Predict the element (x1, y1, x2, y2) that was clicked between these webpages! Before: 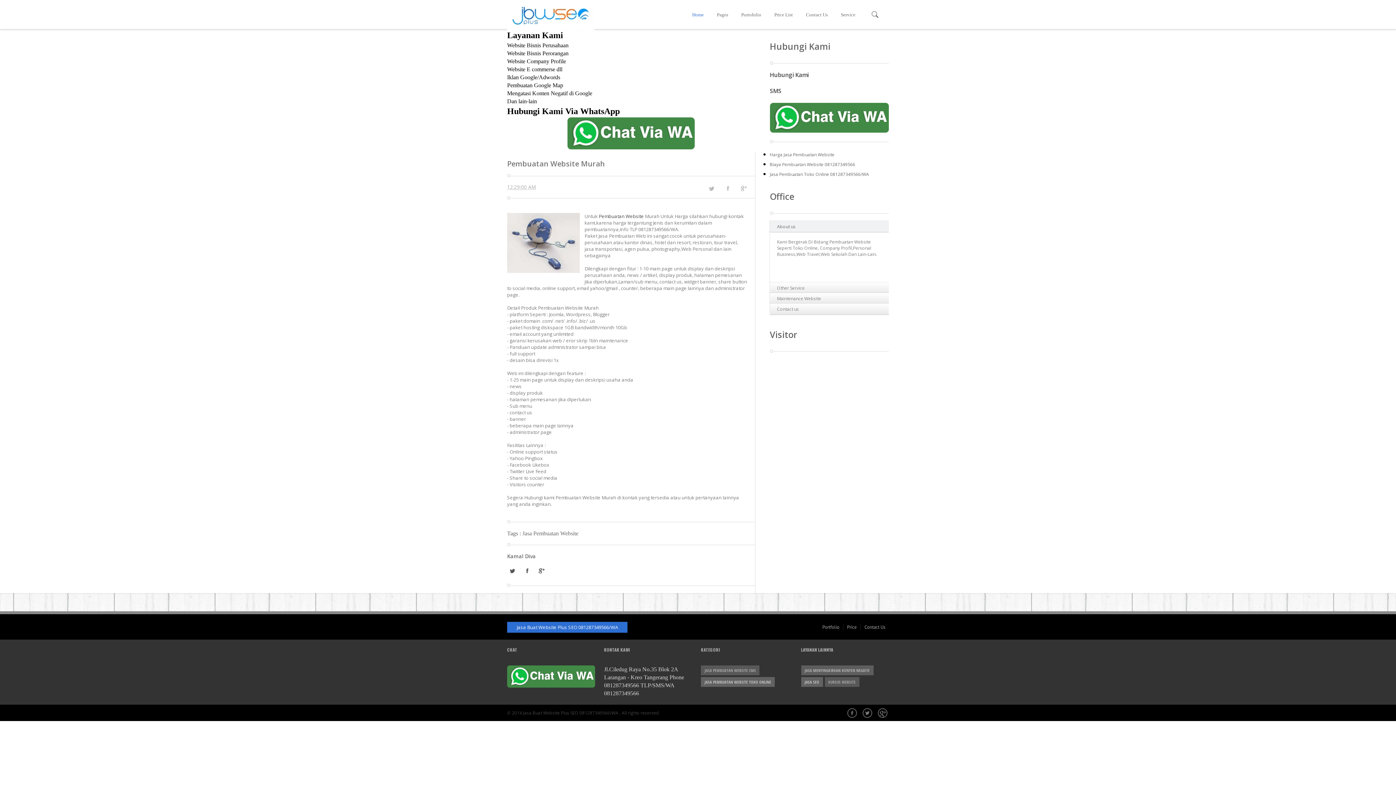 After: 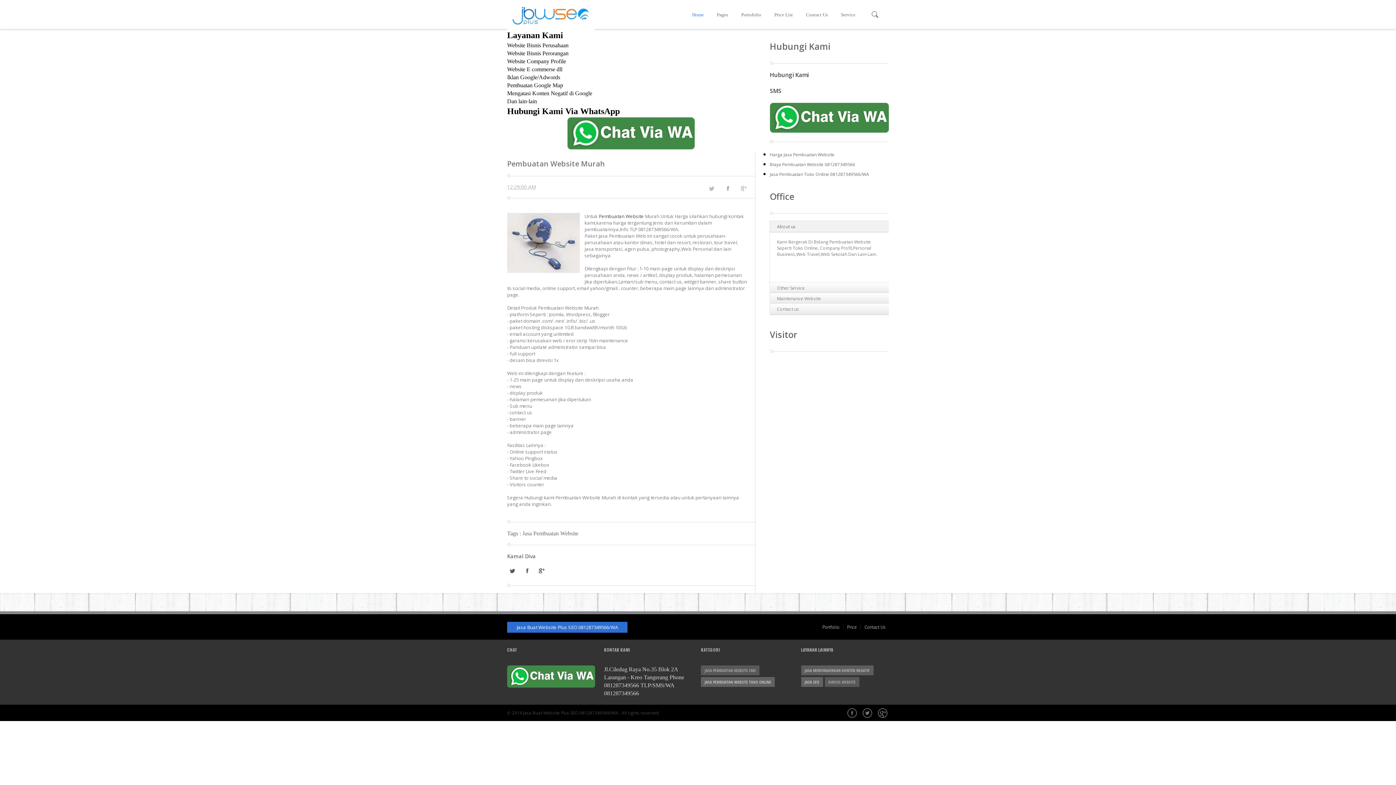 Action: bbox: (724, 185, 730, 190)